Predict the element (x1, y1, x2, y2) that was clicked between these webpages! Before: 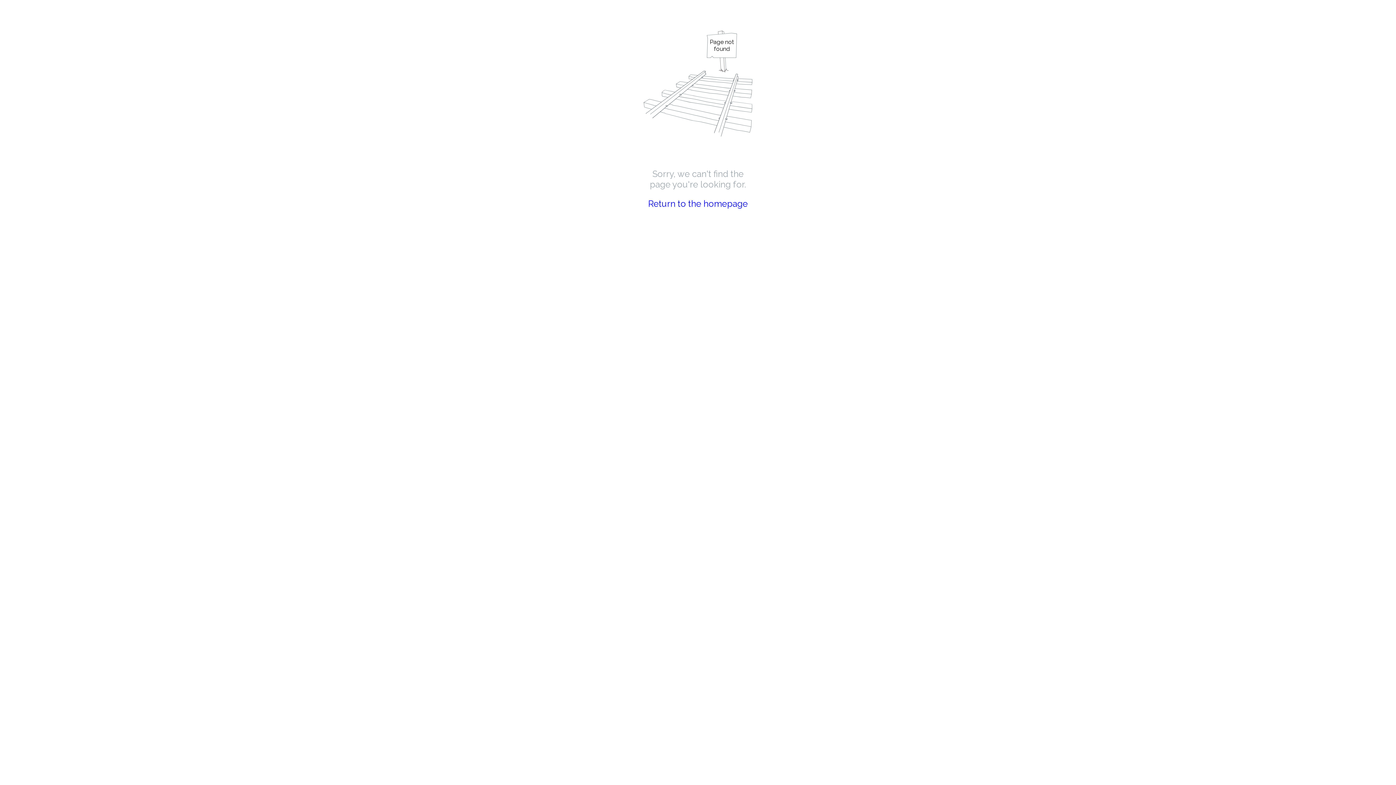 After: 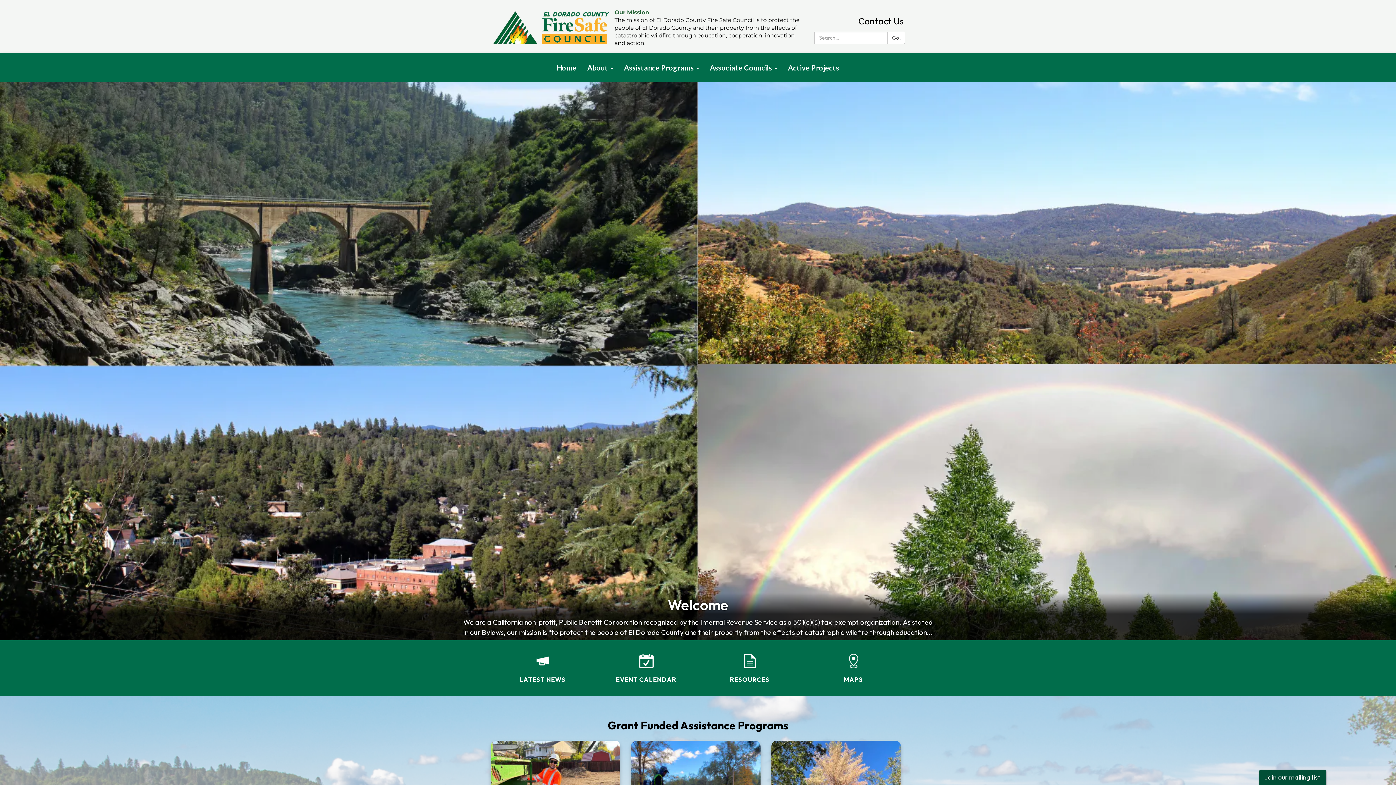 Action: bbox: (648, 198, 748, 209) label: Return to the homepage